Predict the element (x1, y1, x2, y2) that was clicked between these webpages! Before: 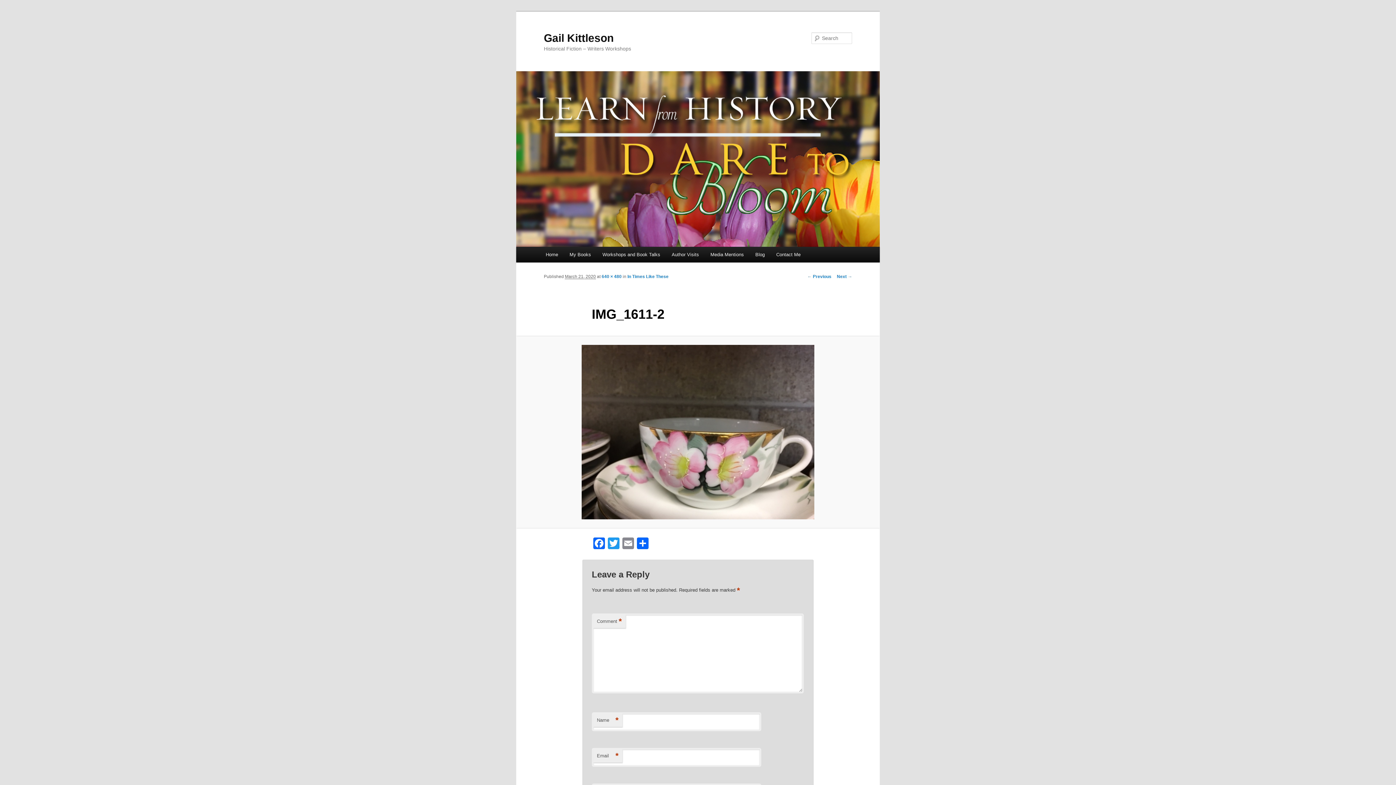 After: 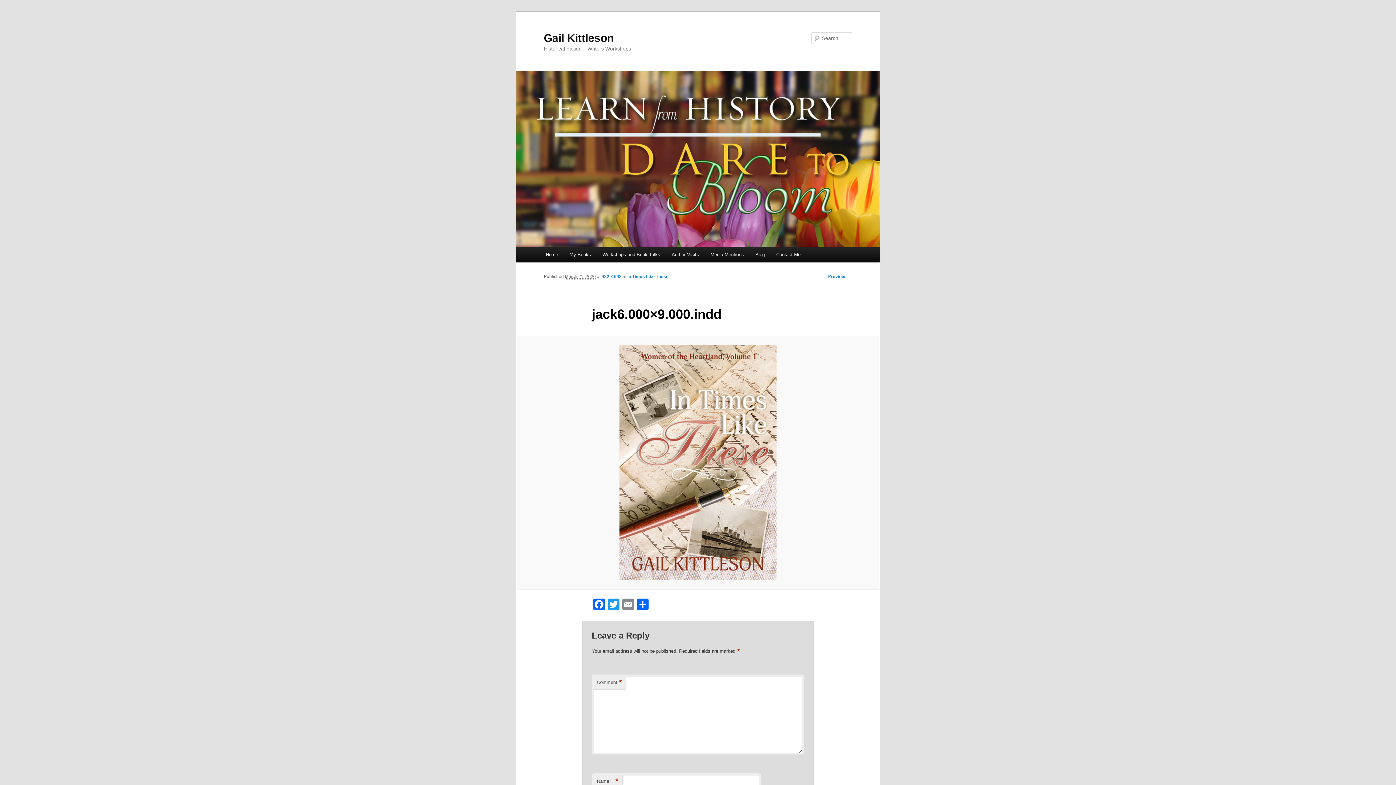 Action: label: Next → bbox: (837, 274, 852, 279)